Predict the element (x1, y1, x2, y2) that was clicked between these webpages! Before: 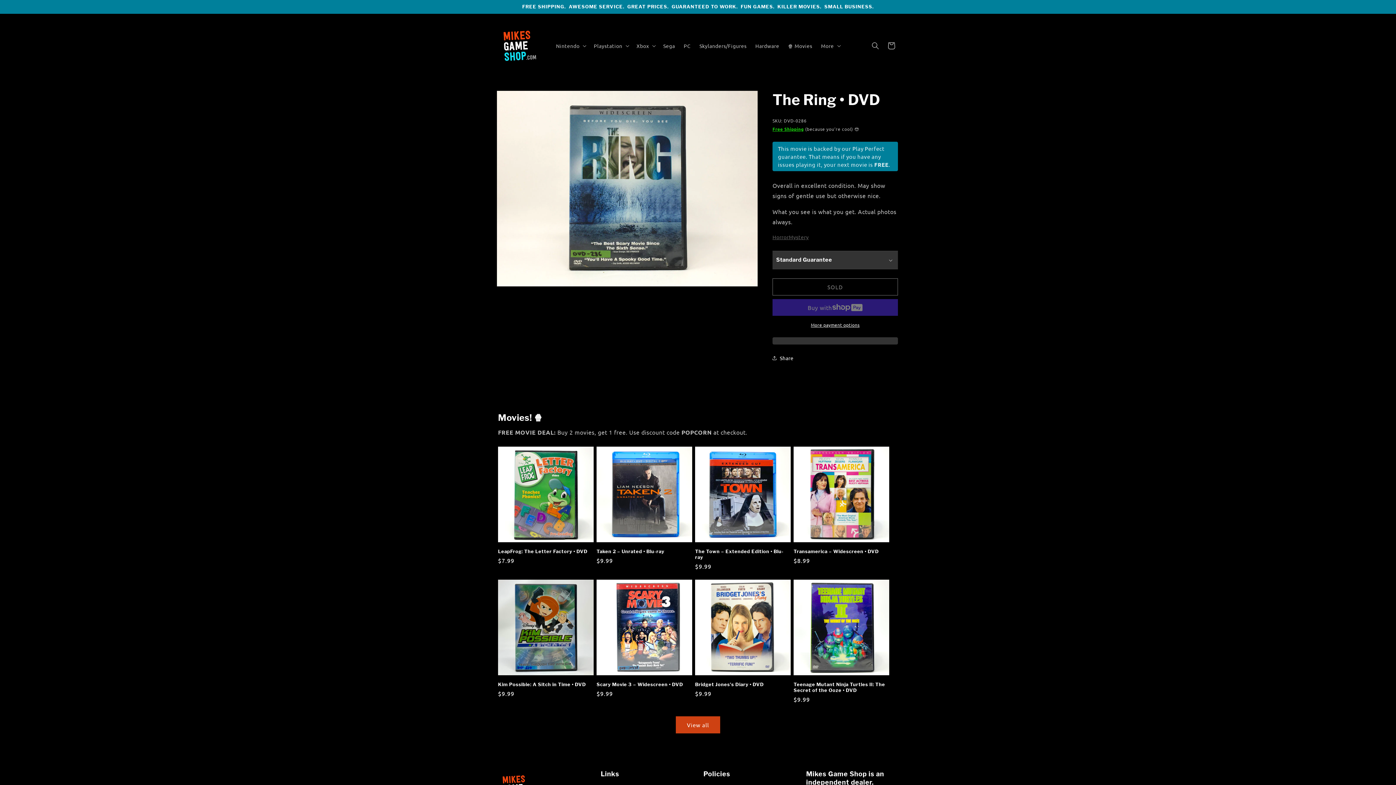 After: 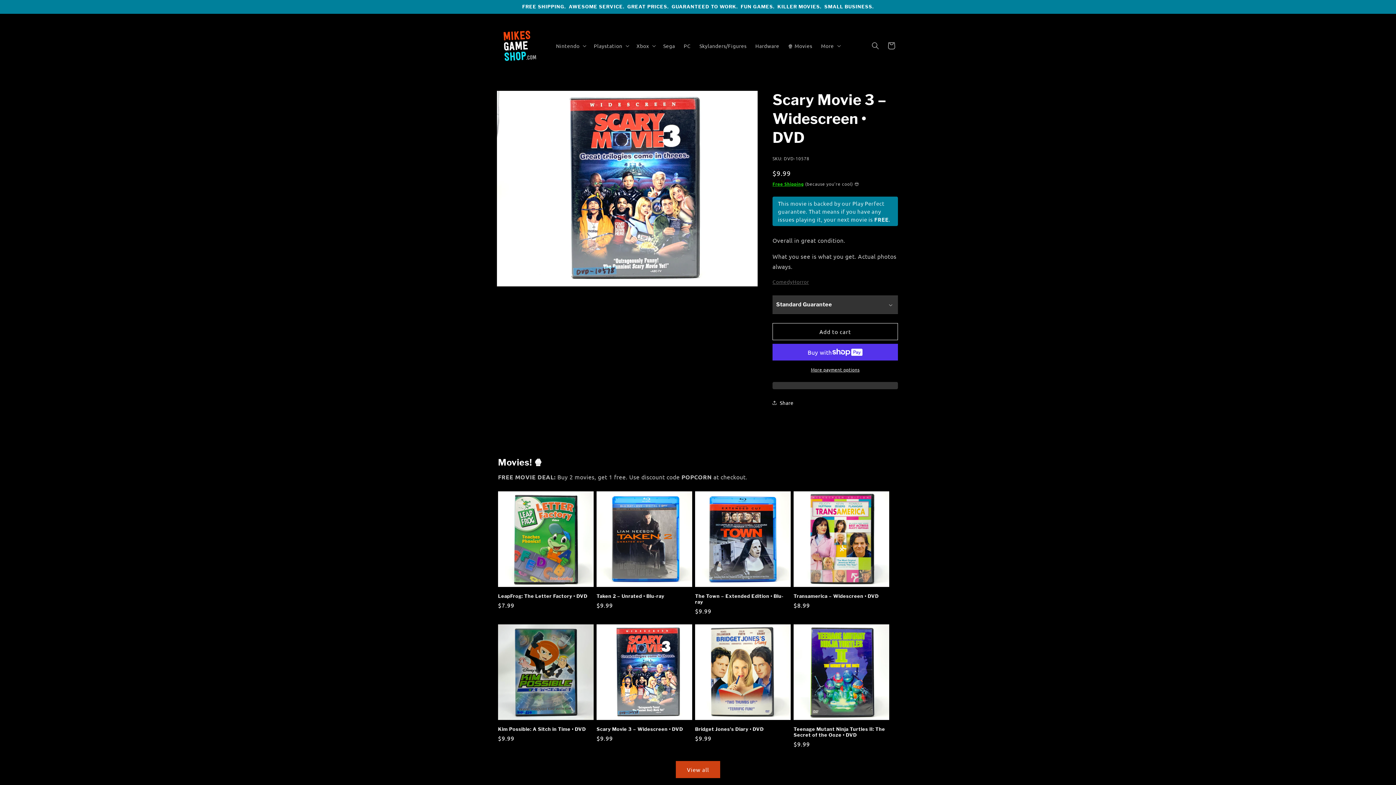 Action: bbox: (596, 681, 692, 687) label: Scary Movie 3 – Widescreen • DVD